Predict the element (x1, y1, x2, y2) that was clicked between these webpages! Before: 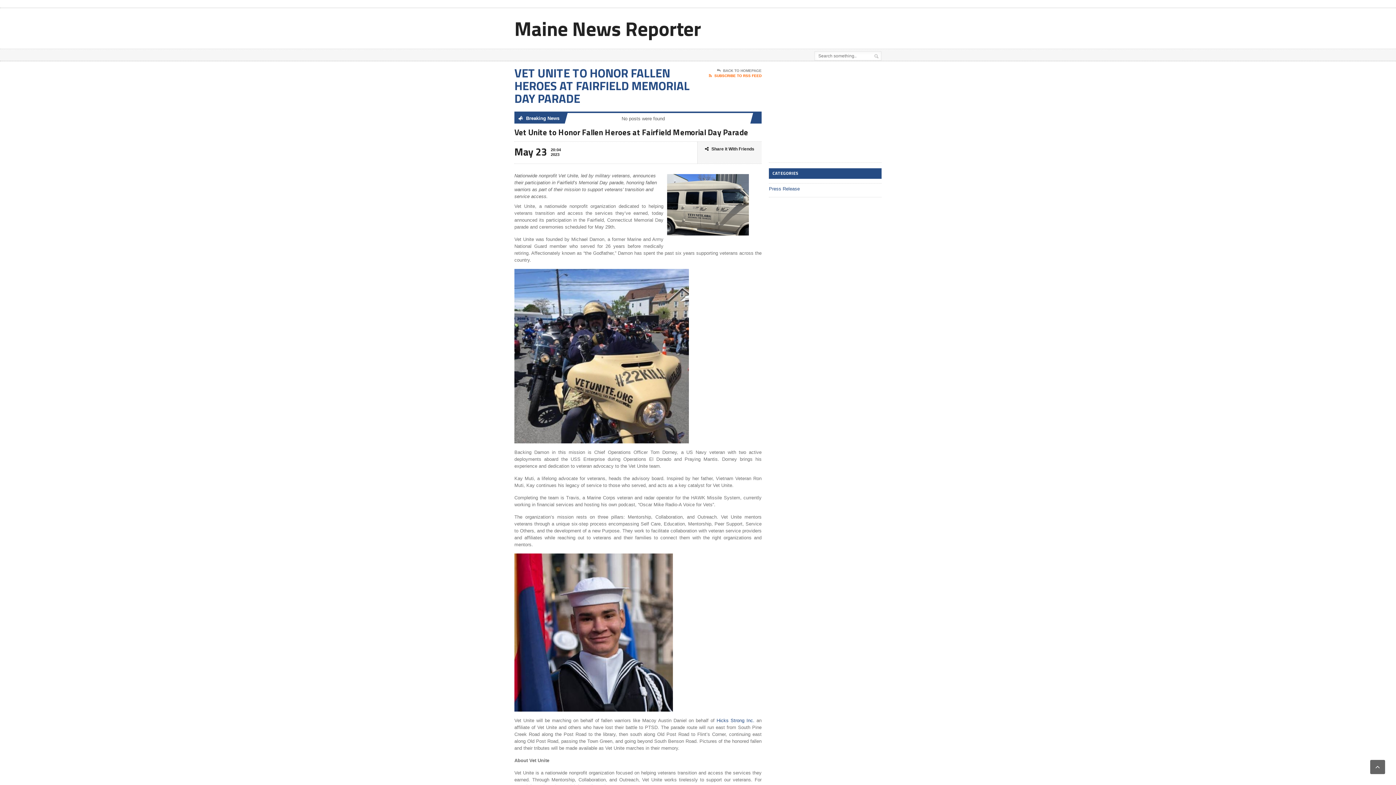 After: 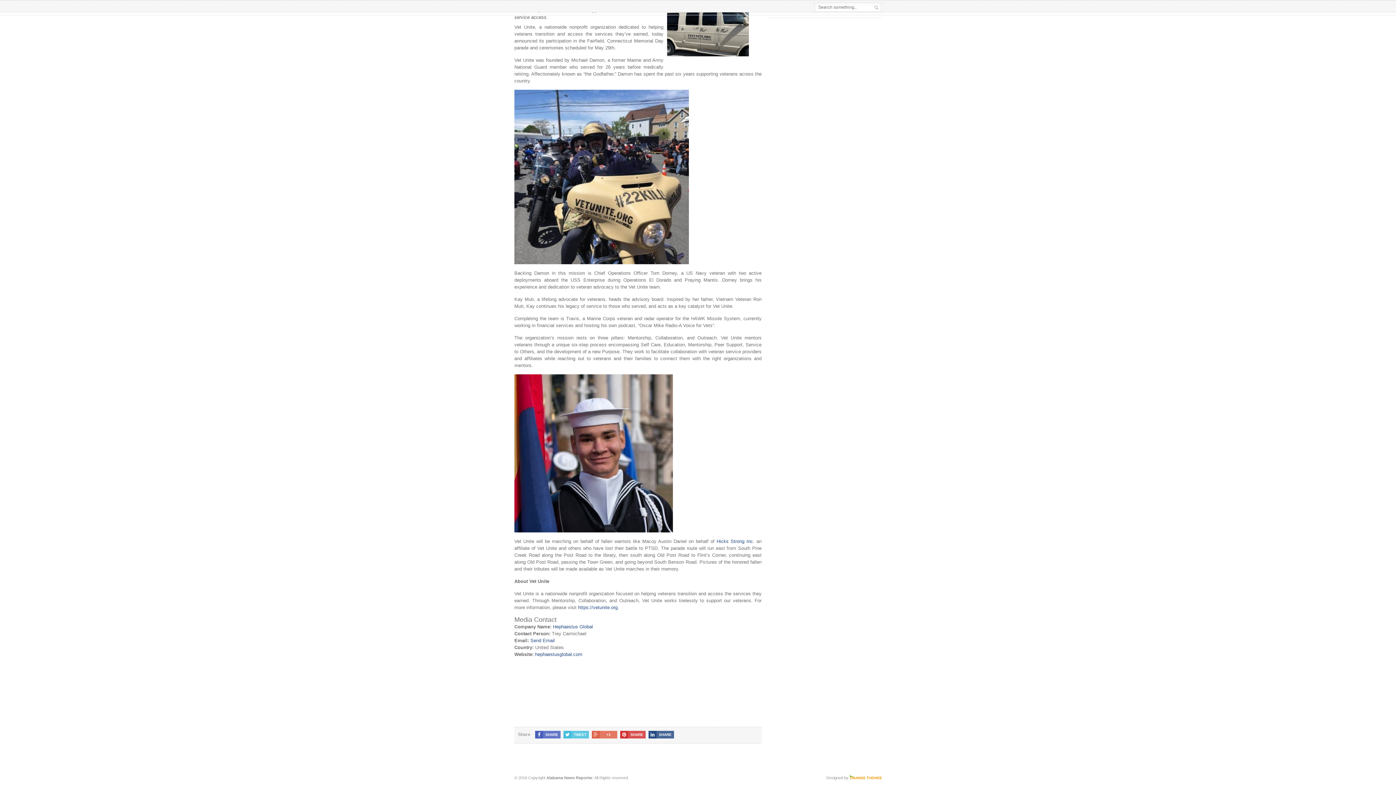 Action: label: Share it With Friends bbox: (705, 145, 754, 152)